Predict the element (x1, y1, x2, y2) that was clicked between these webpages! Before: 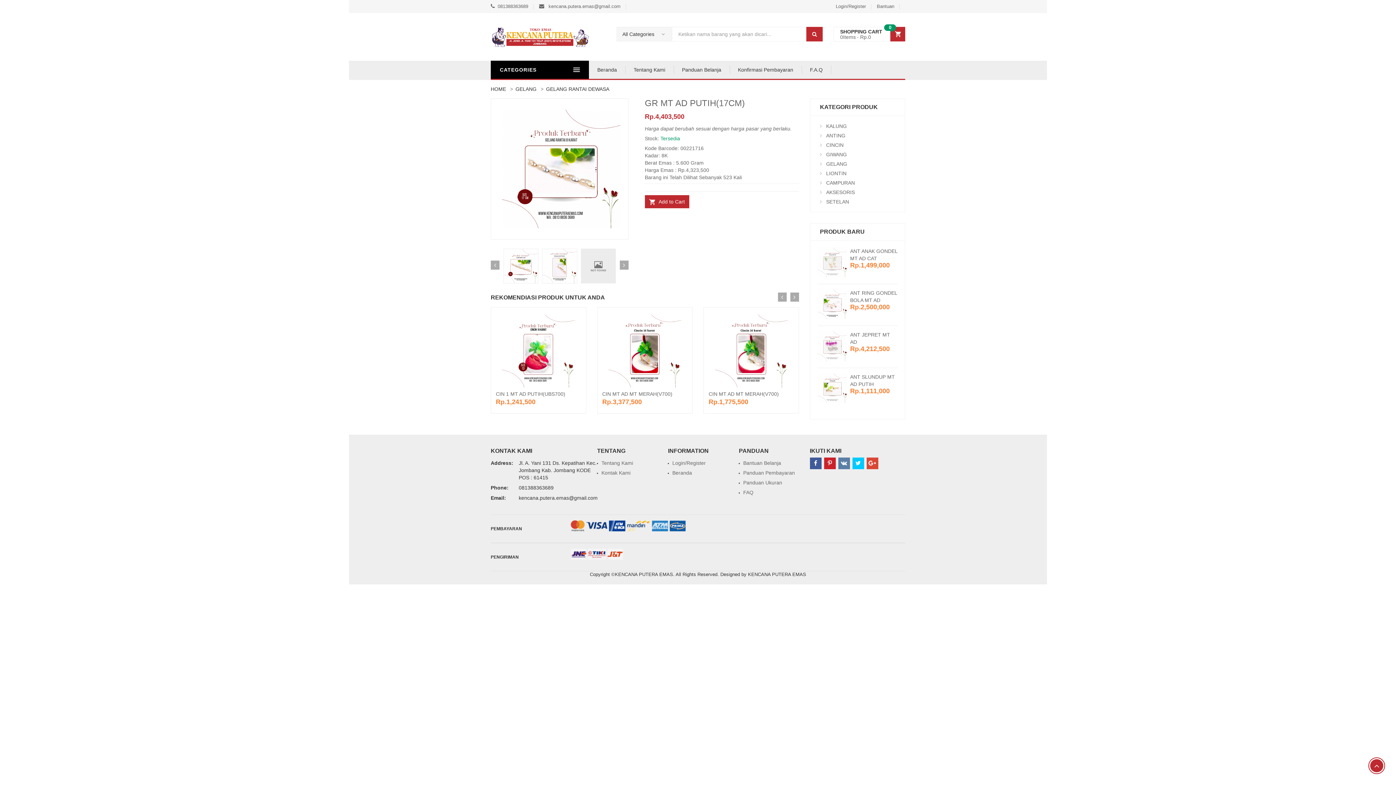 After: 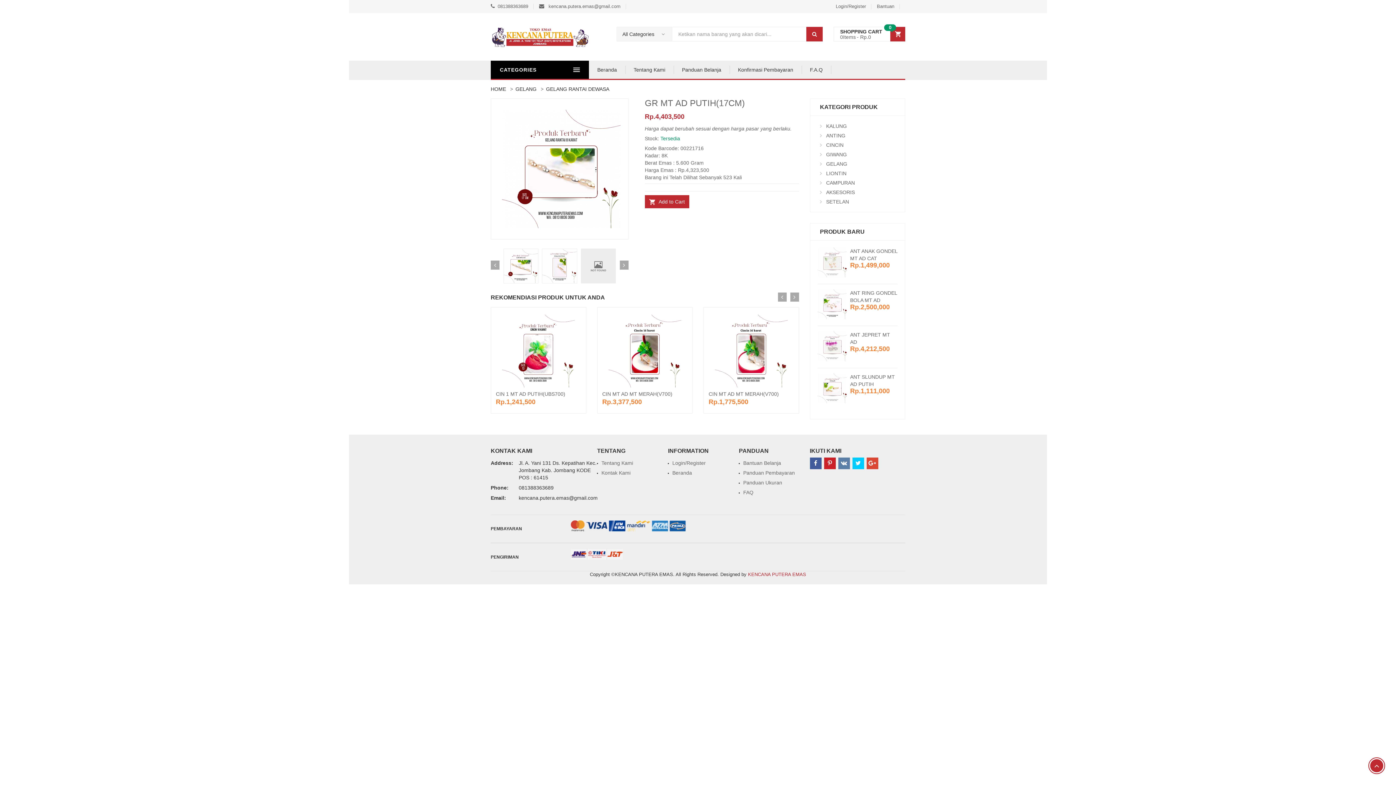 Action: bbox: (748, 572, 806, 577) label: KENCANA PUTERA EMAS